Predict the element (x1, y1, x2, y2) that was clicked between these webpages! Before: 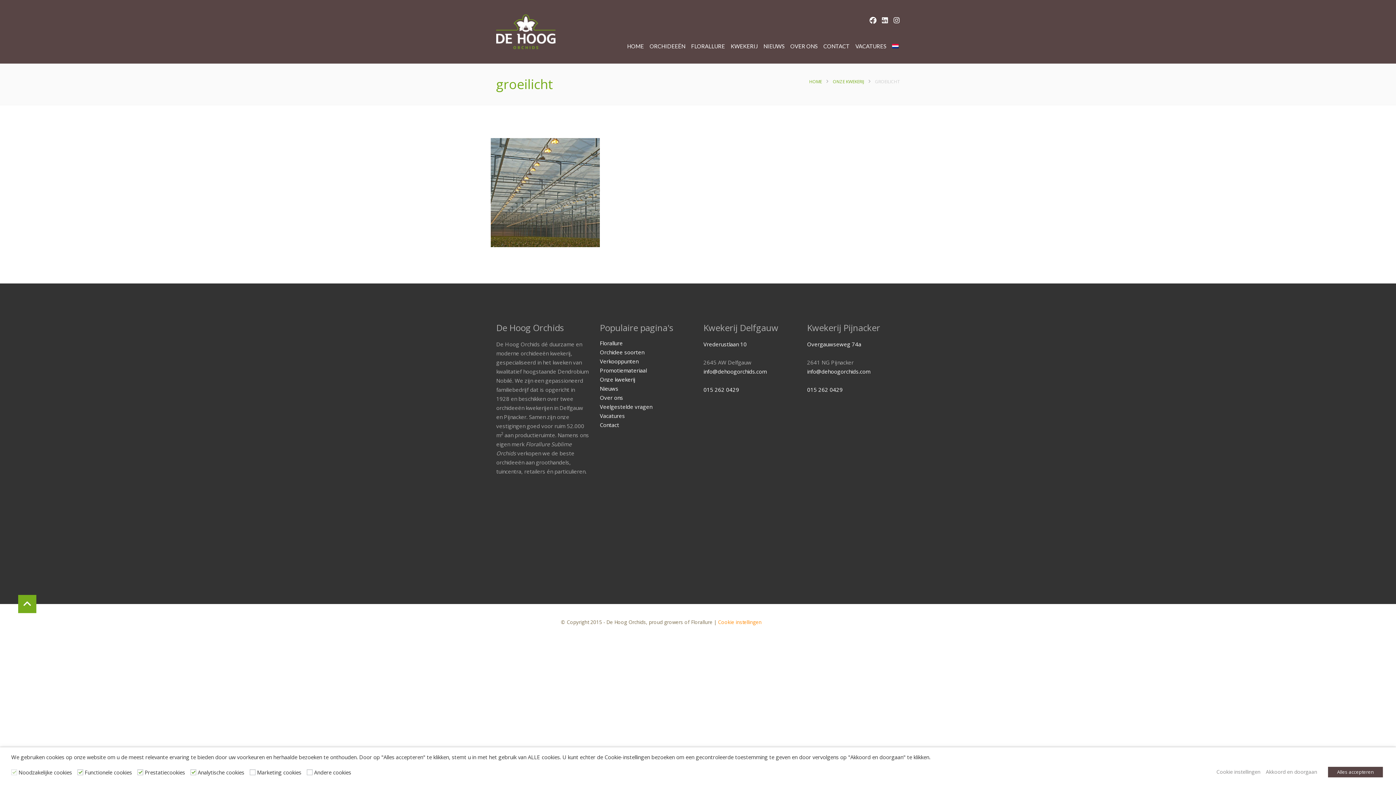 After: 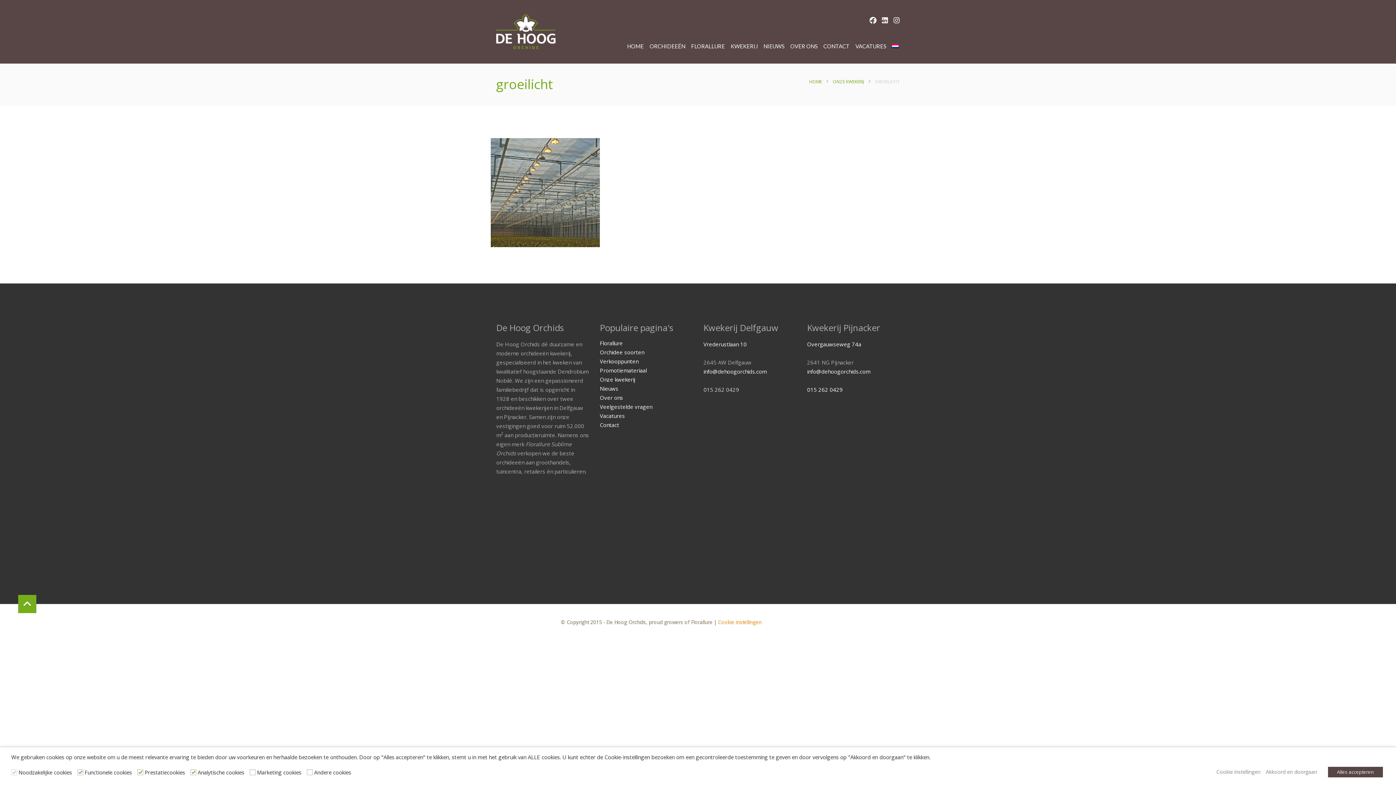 Action: label: 015 262 0429 bbox: (703, 386, 739, 393)